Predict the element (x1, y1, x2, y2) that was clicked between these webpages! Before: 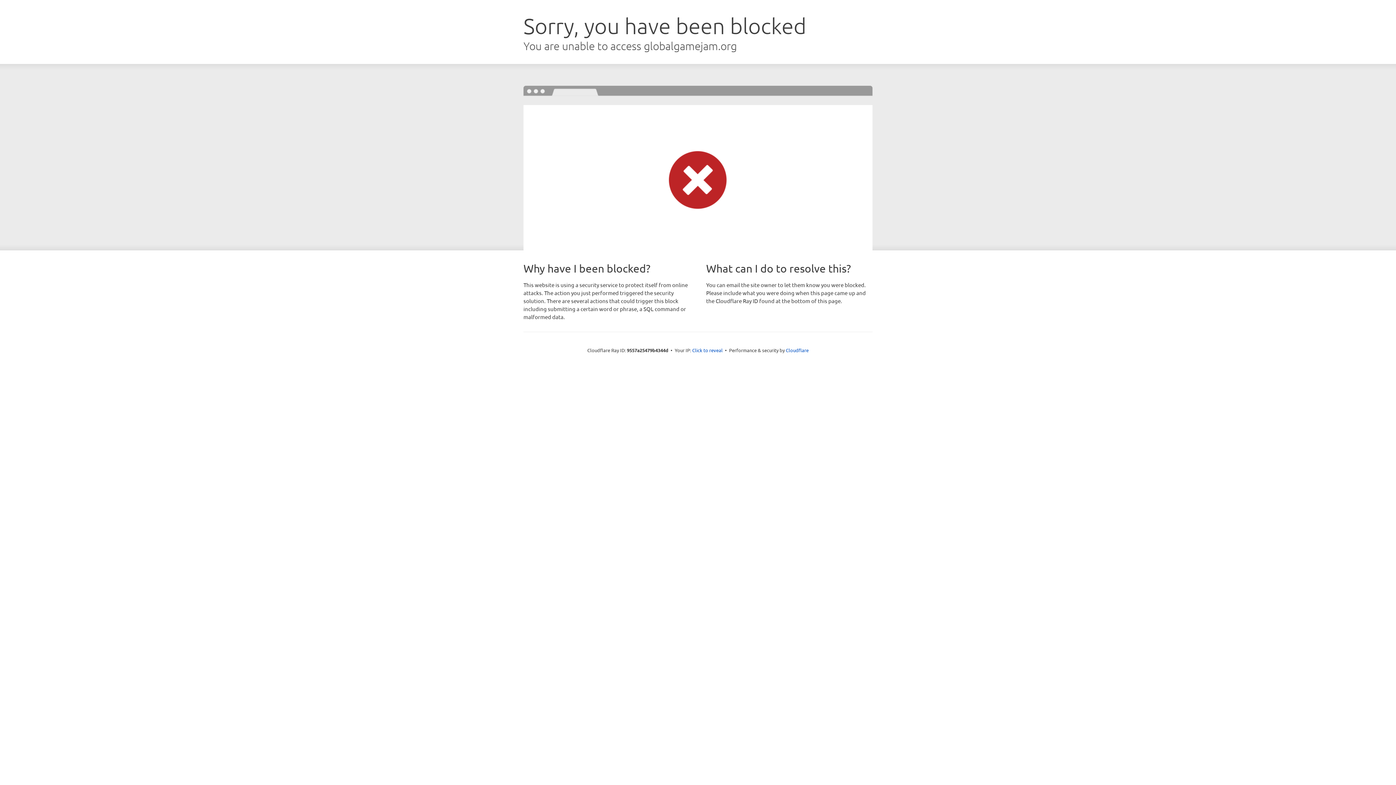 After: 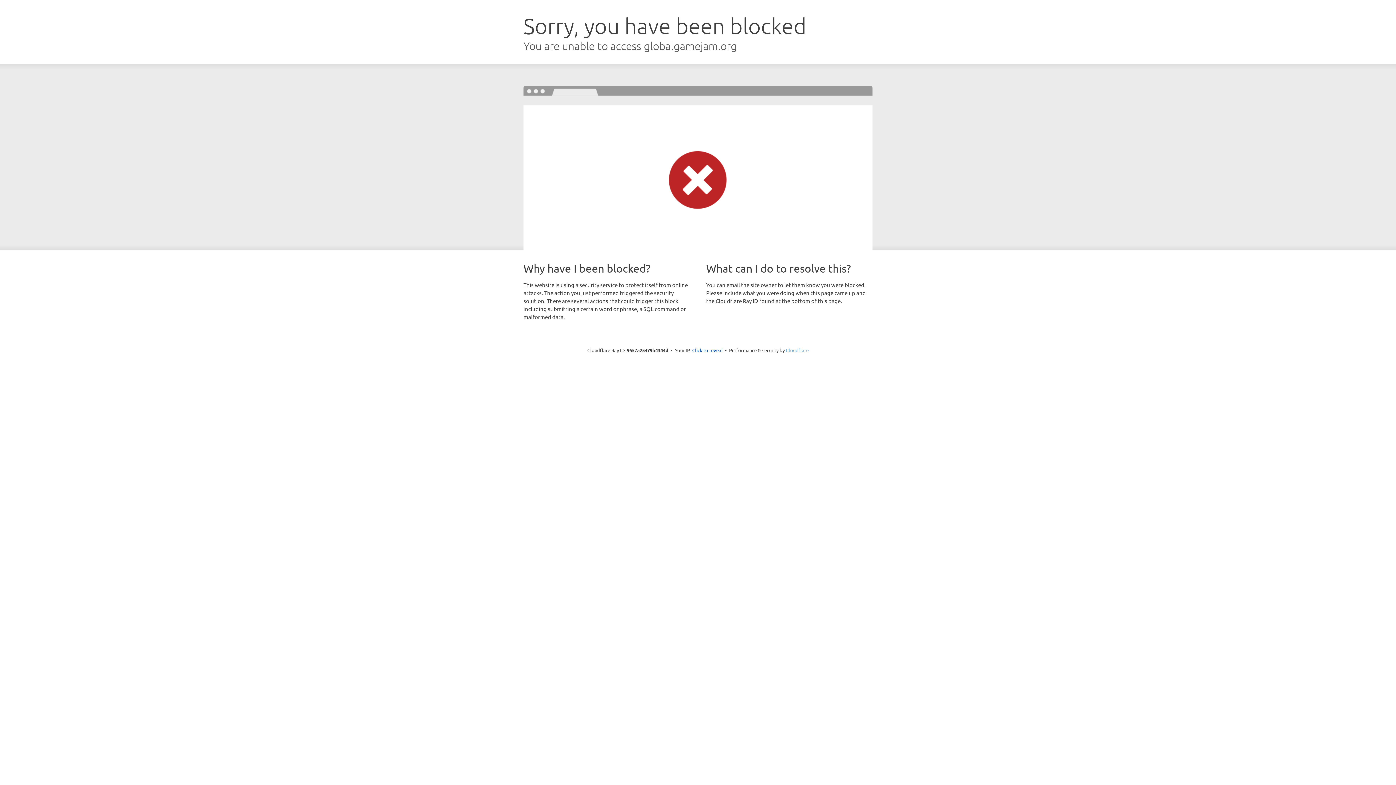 Action: bbox: (786, 347, 808, 353) label: Cloudflare